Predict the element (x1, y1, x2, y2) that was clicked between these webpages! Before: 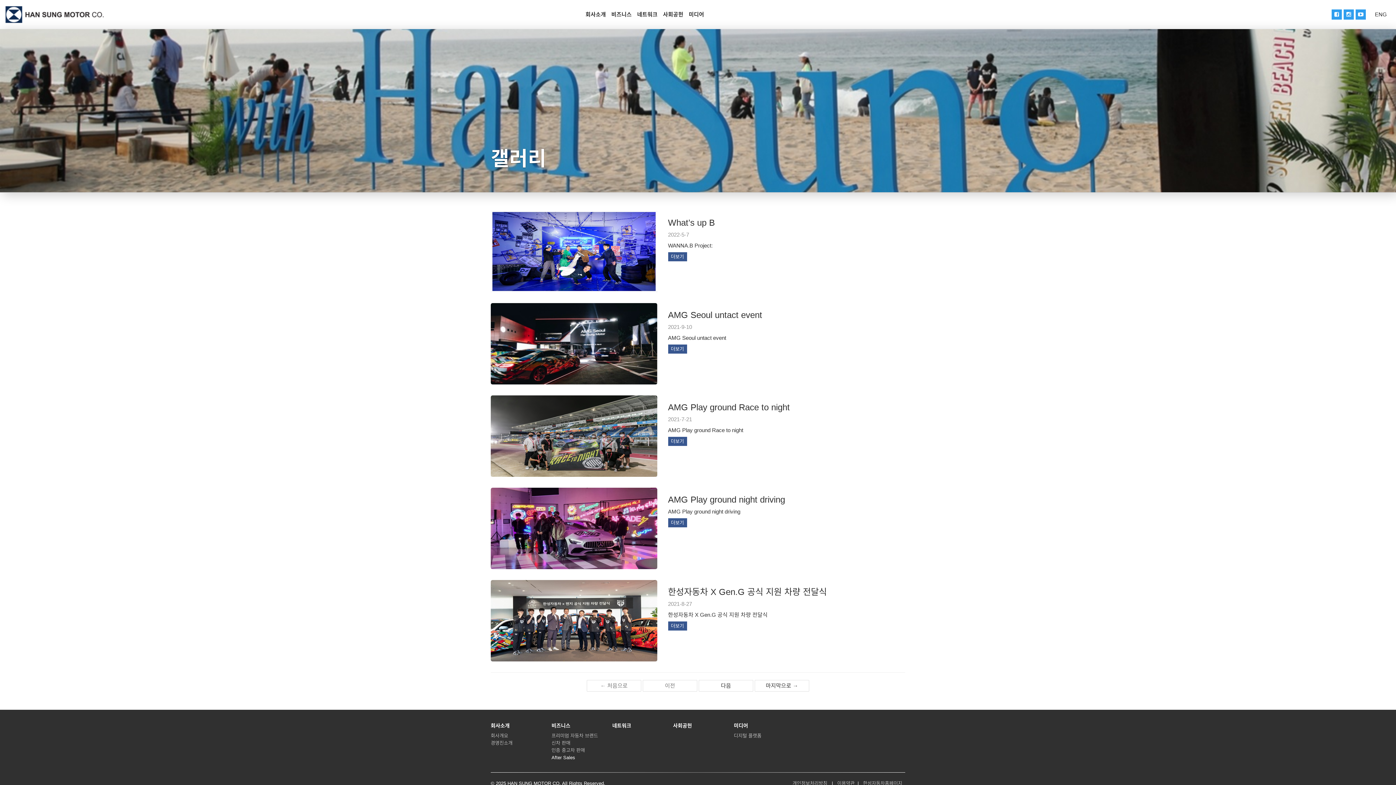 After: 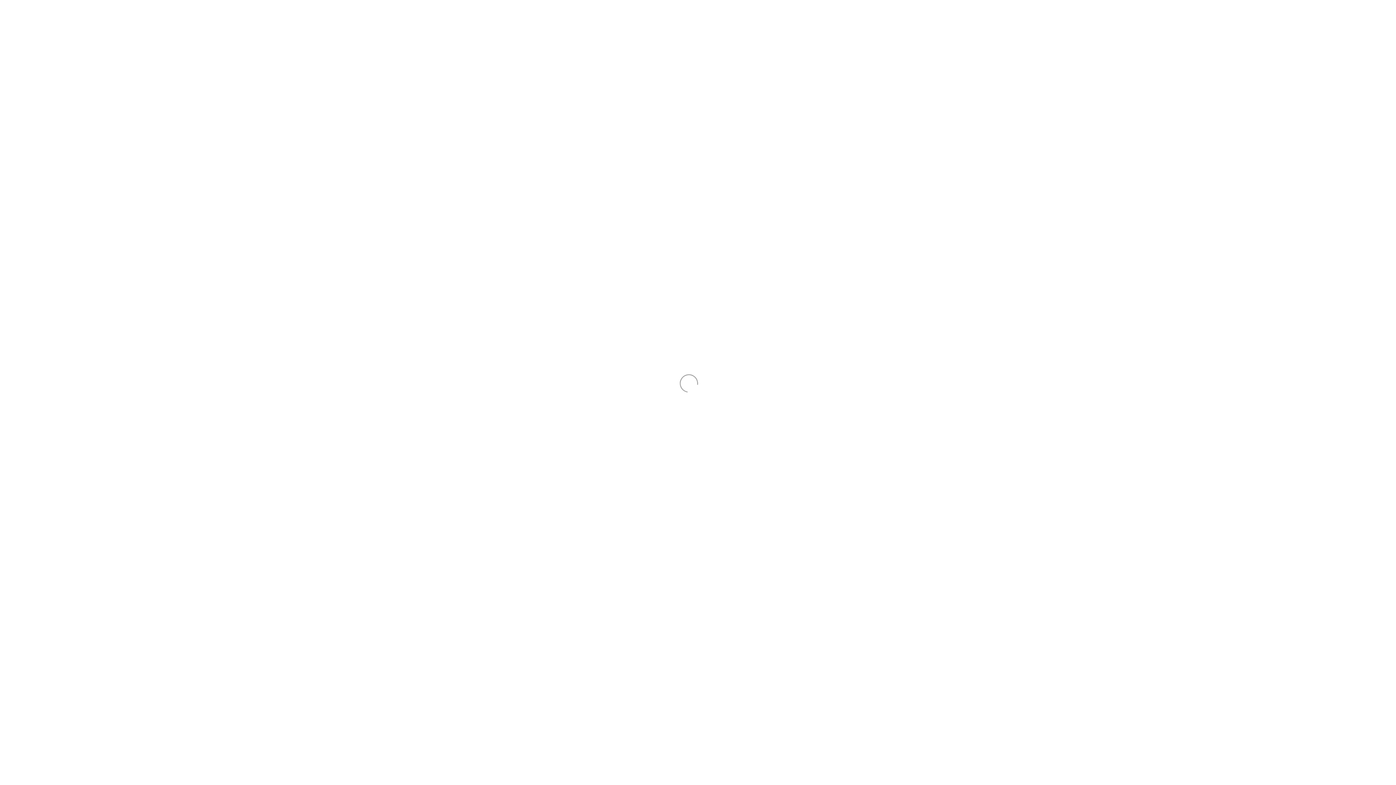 Action: label: 네트워크 bbox: (637, 0, 657, 29)